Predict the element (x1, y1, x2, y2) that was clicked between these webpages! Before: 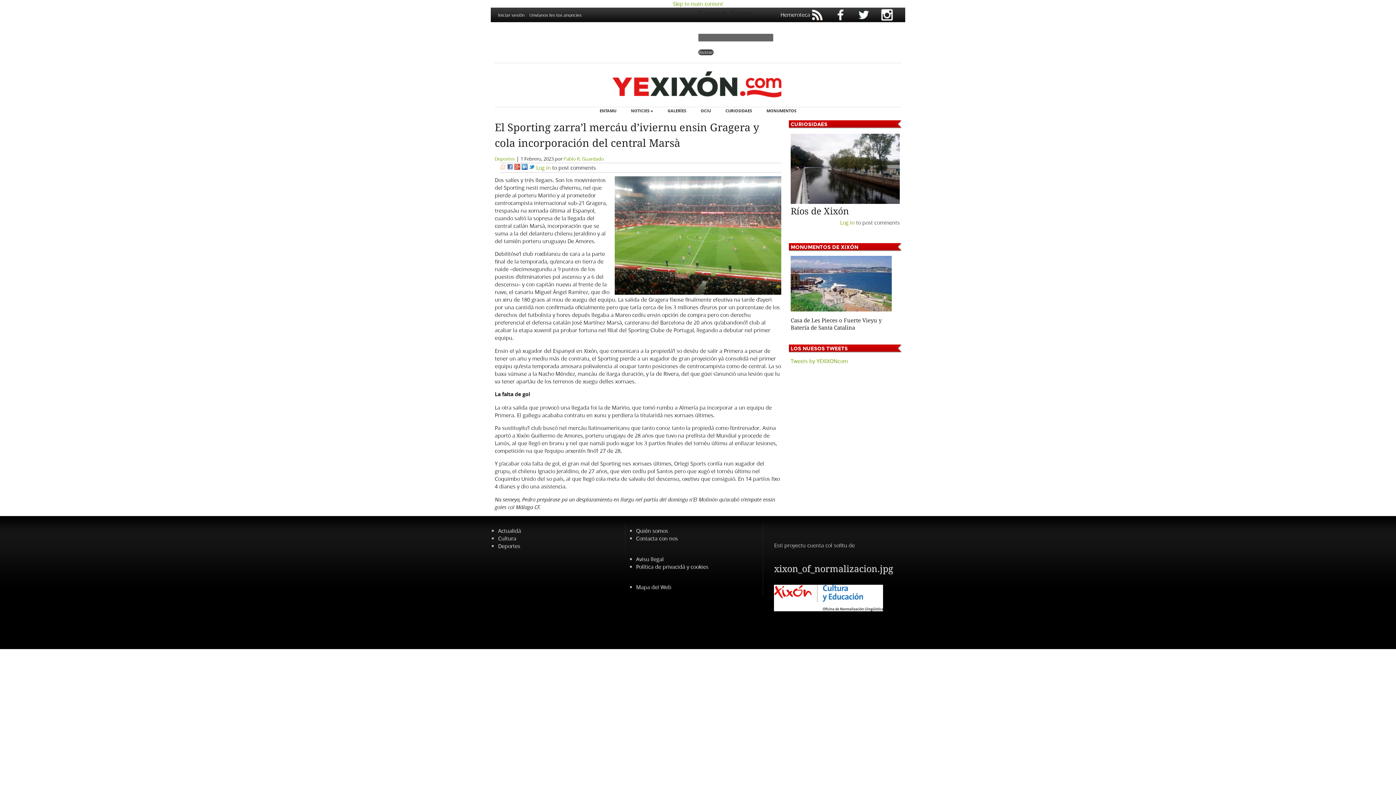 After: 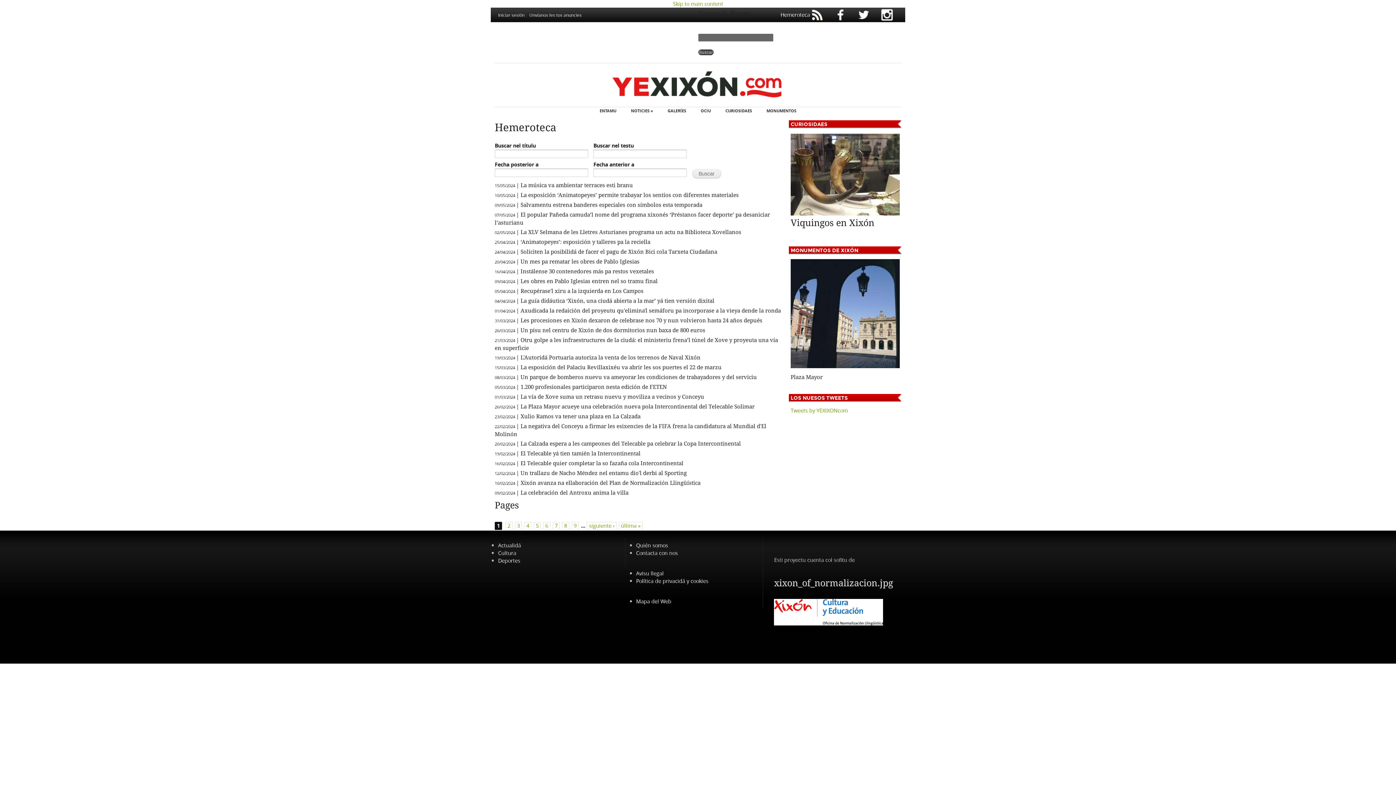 Action: bbox: (780, 11, 810, 18) label: Hemeroteca